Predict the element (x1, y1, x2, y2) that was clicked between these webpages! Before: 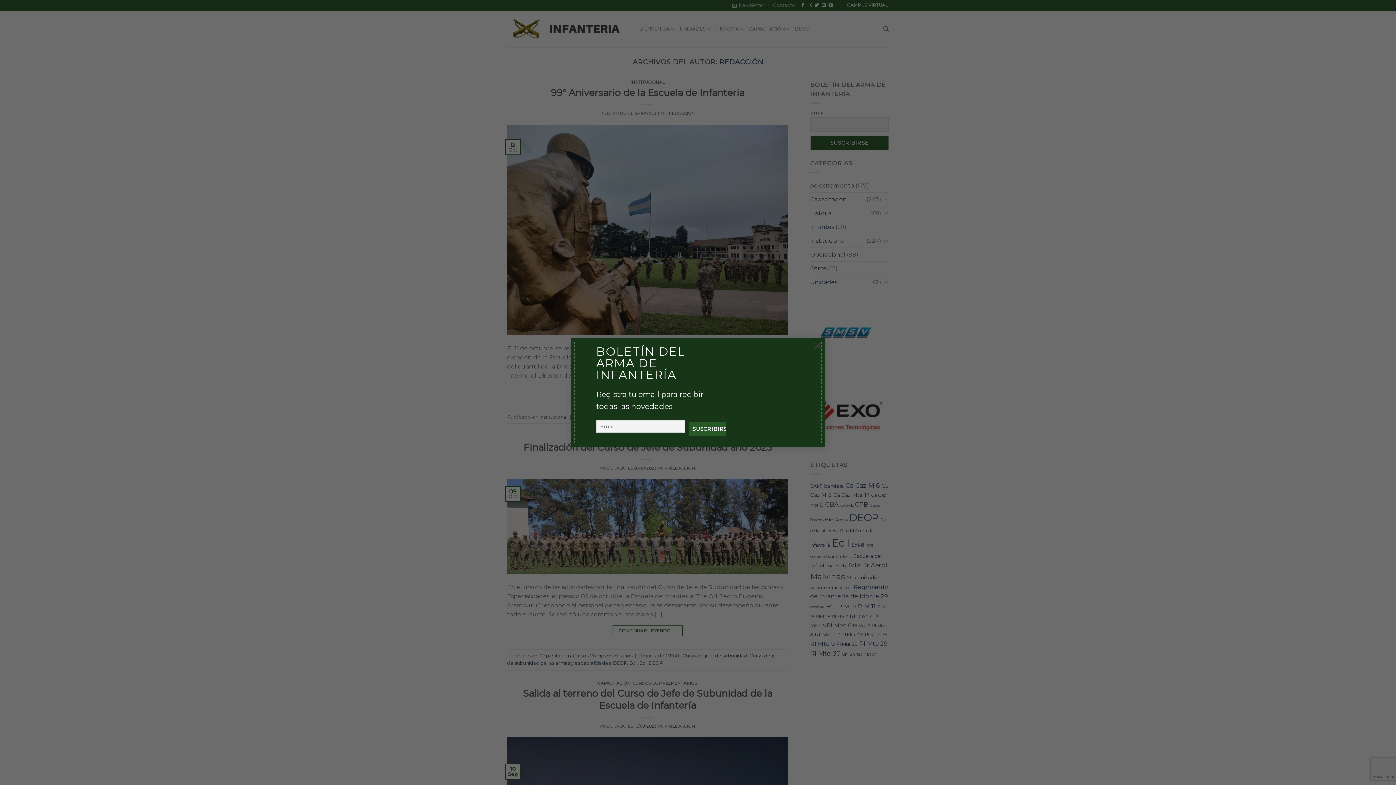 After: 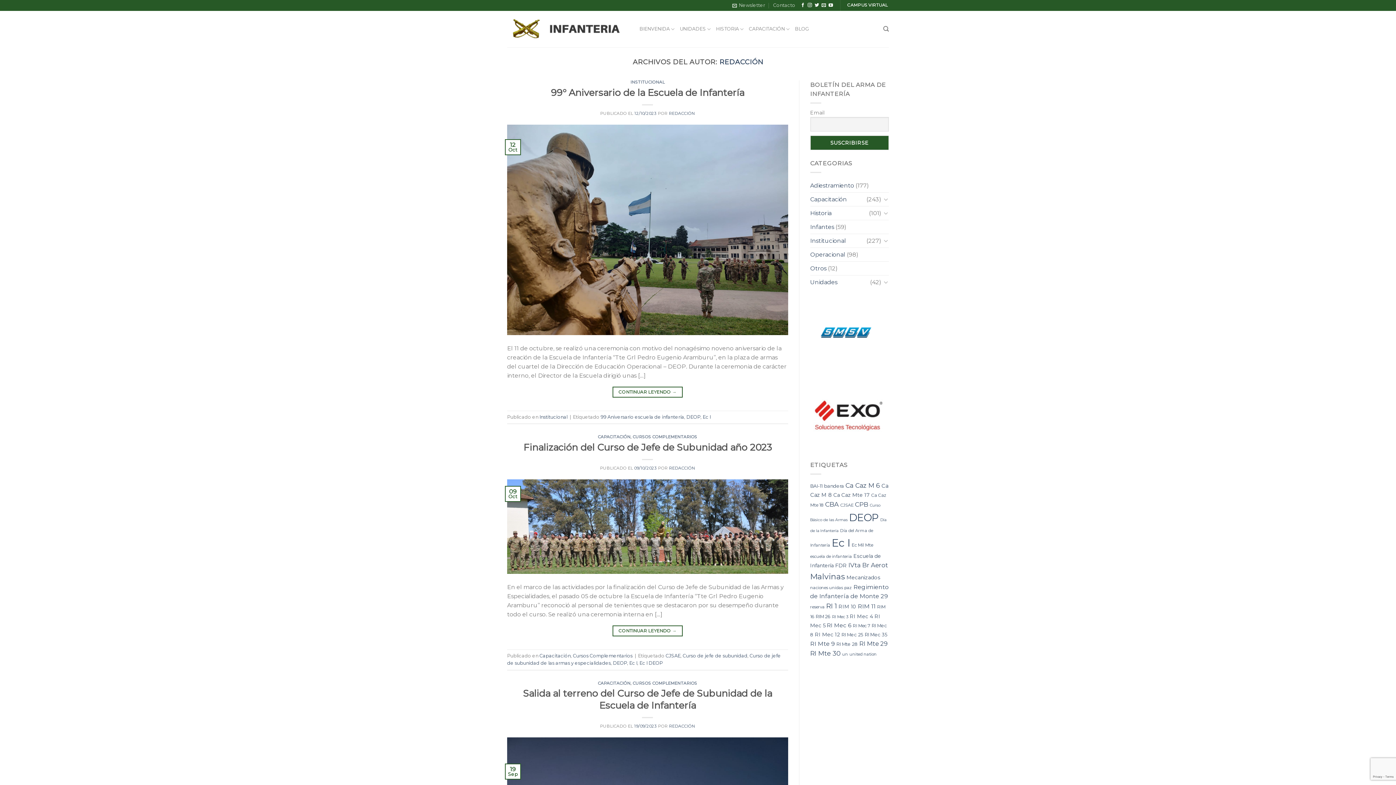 Action: bbox: (810, 338, 825, 352) label: ×